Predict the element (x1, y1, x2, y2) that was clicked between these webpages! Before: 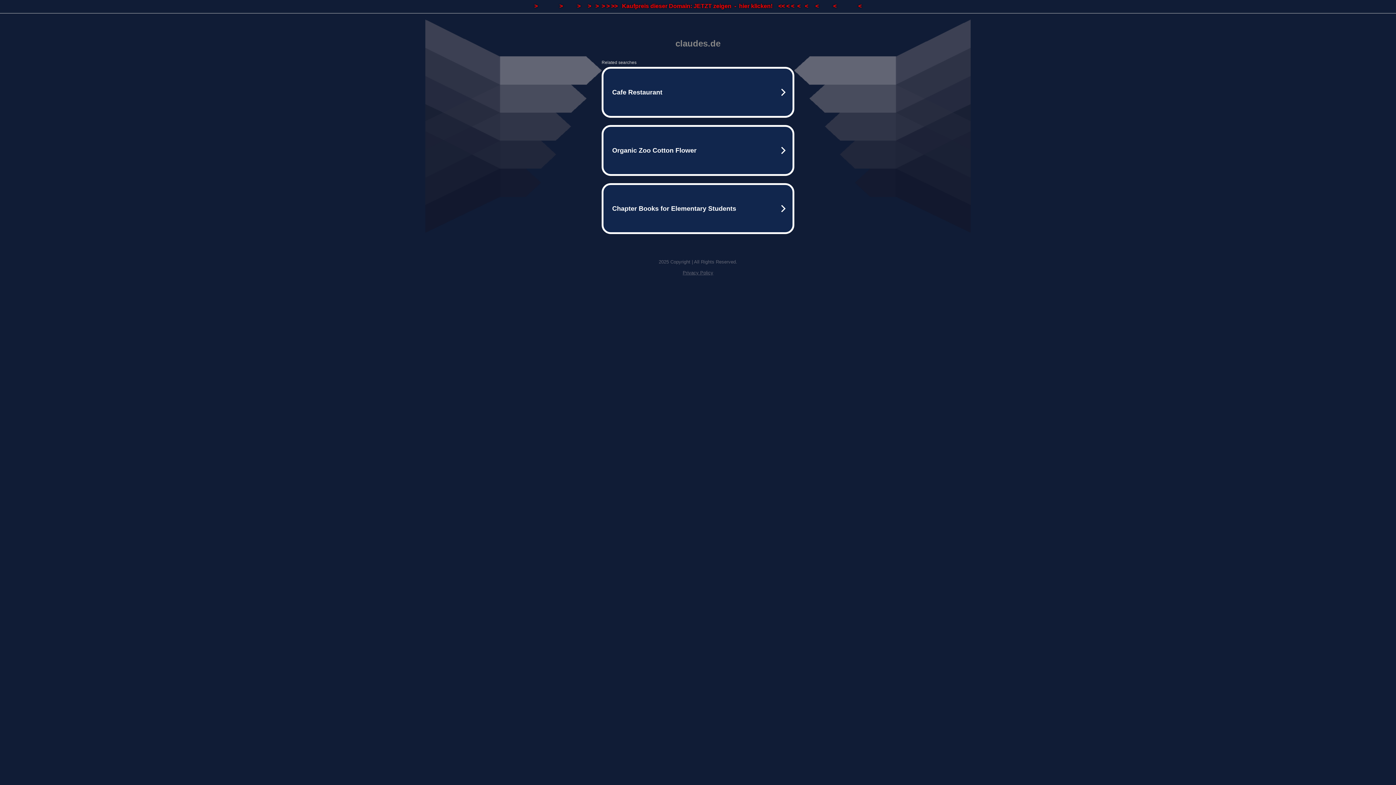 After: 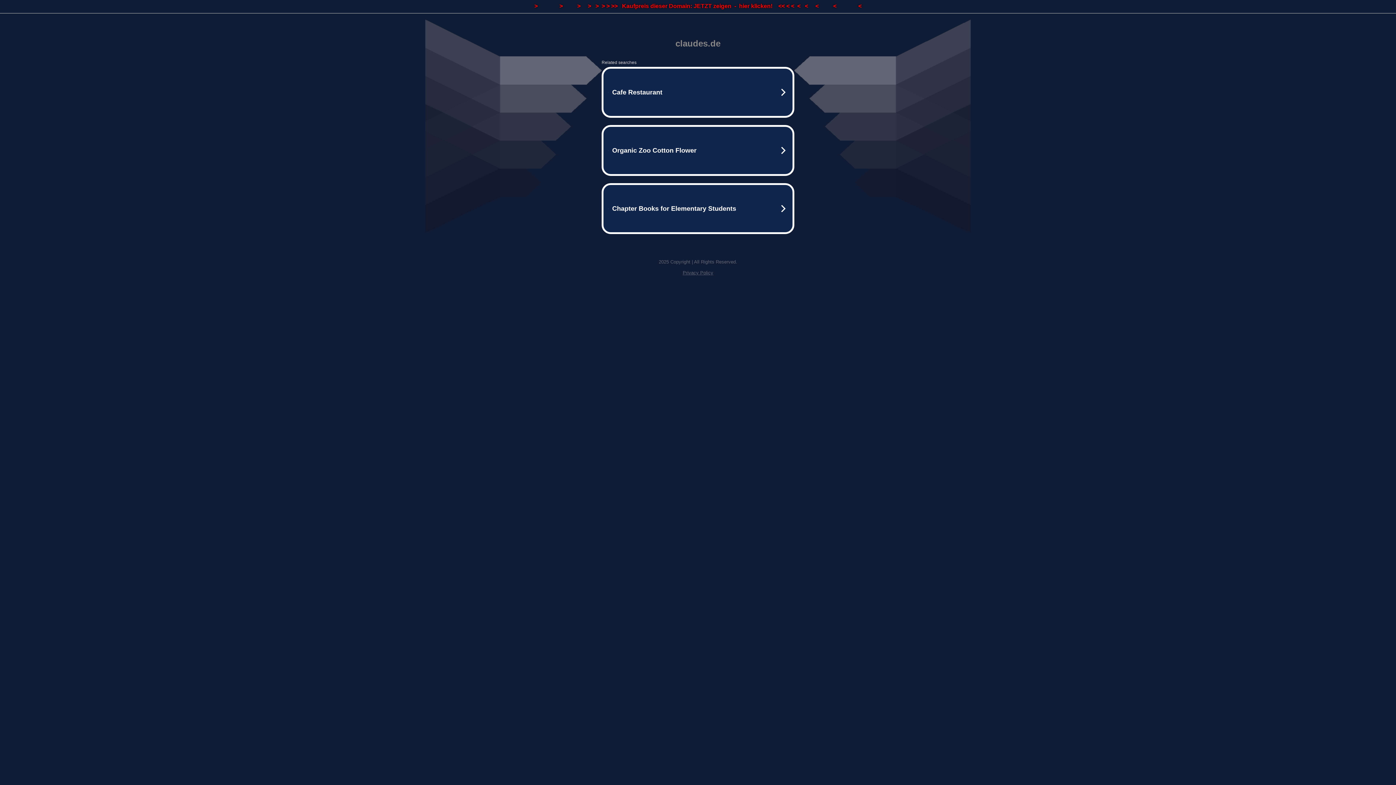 Action: bbox: (682, 270, 713, 275) label: Privacy Policy